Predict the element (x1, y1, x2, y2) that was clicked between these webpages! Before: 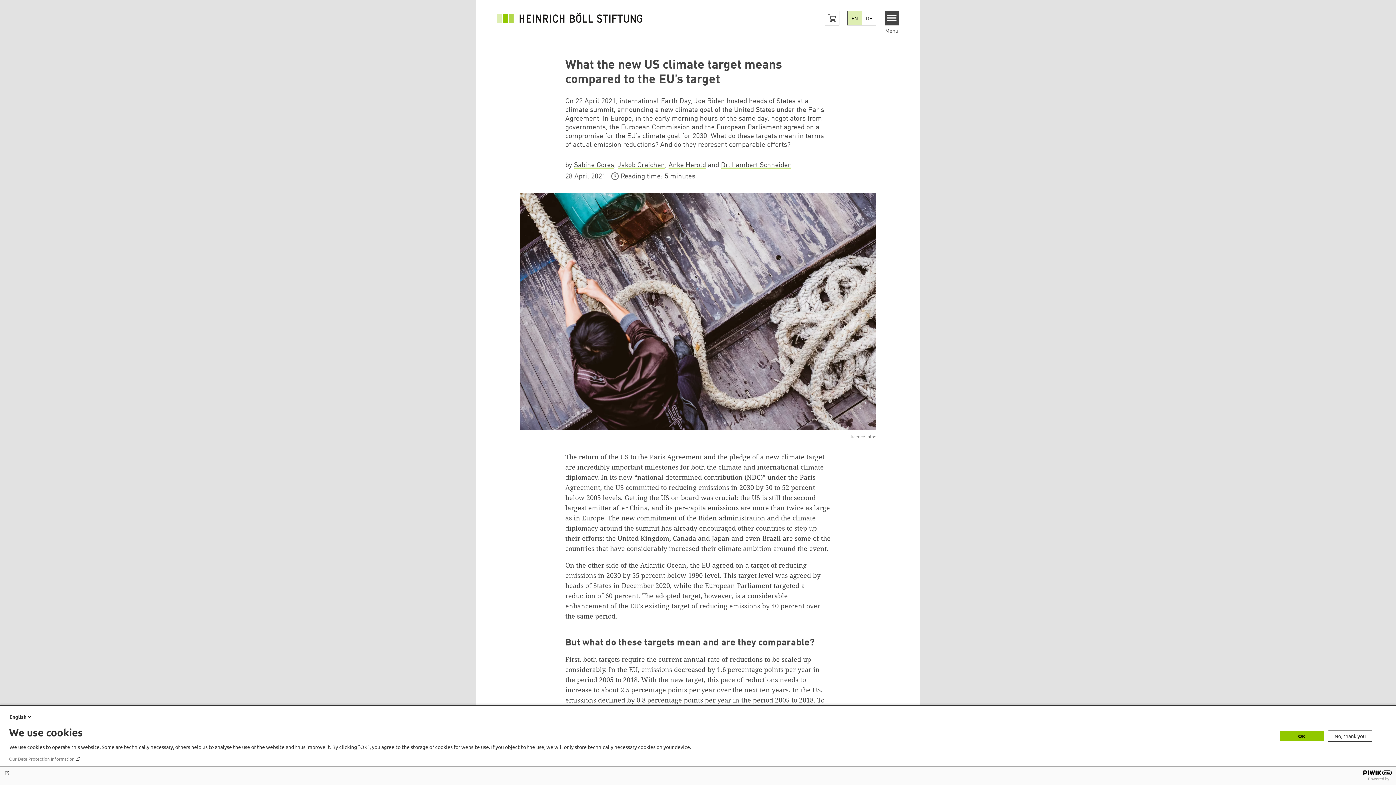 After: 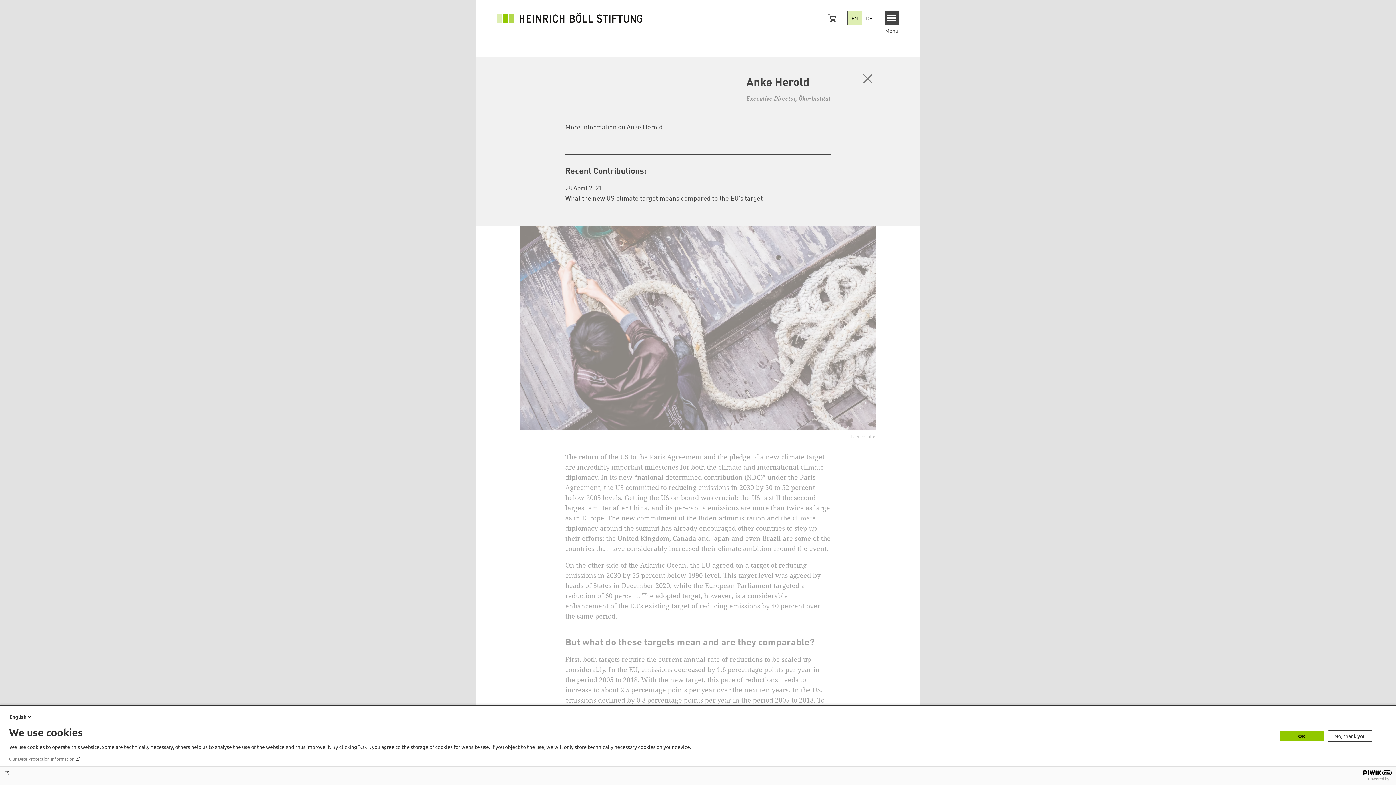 Action: label: Anke Herold bbox: (668, 162, 706, 168)